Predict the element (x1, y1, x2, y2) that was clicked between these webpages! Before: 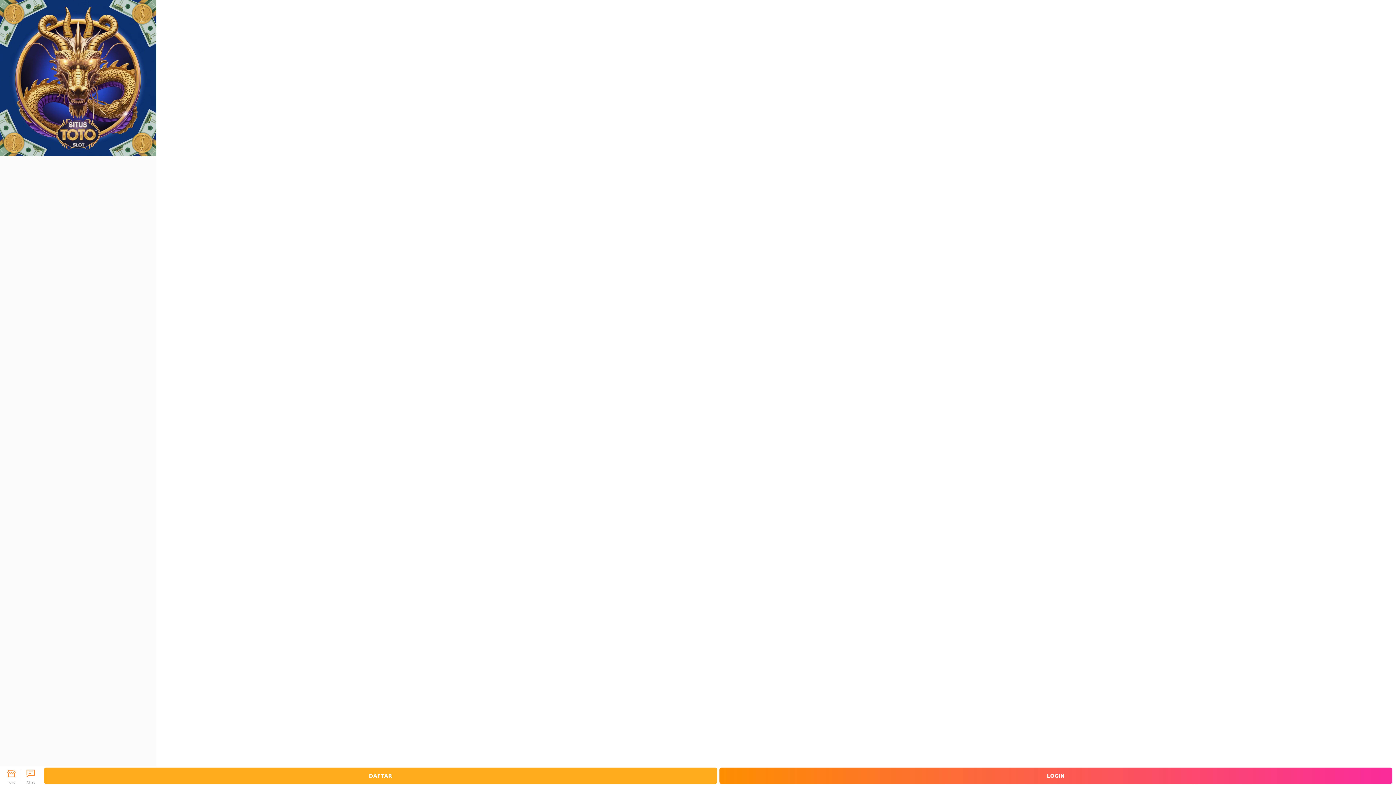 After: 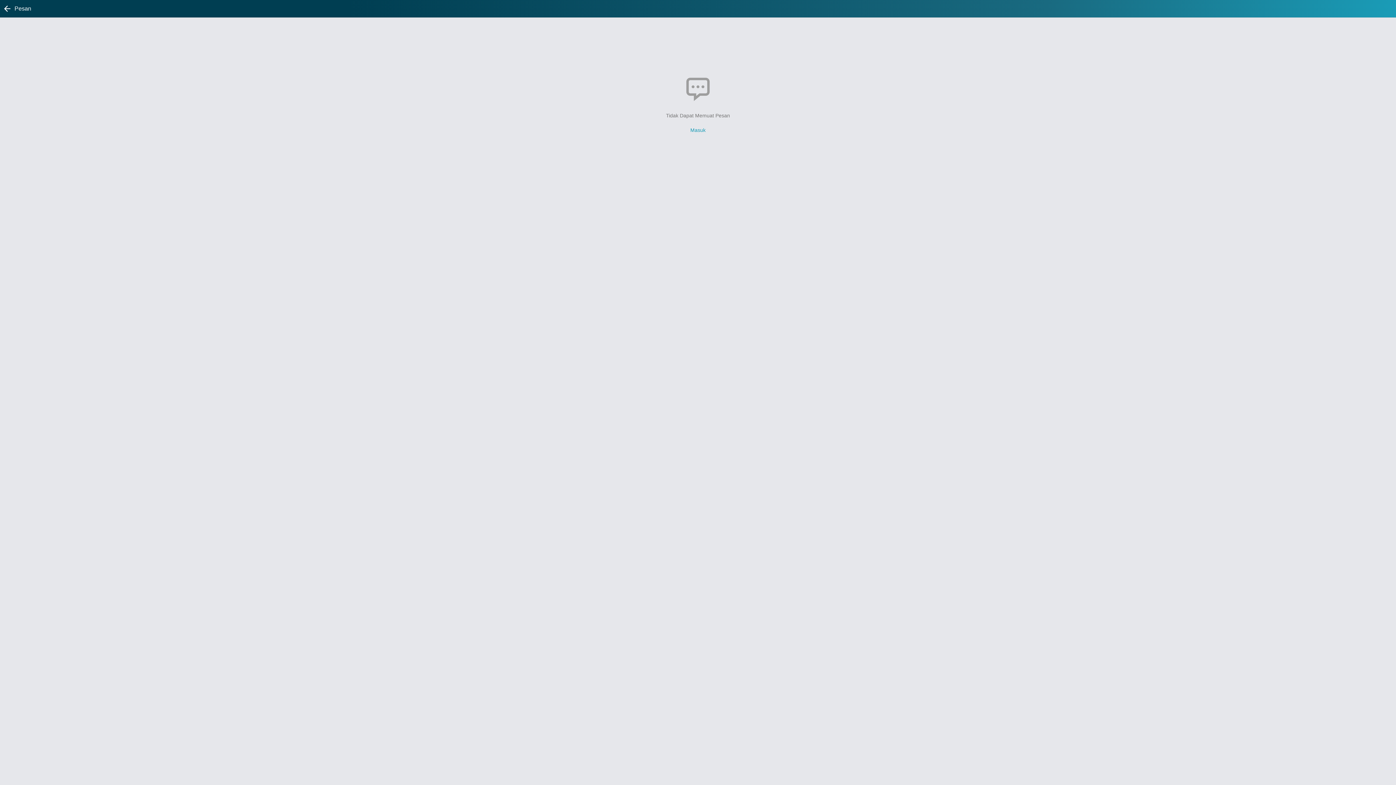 Action: label: Still have questions, chat with seller now!
Chat bbox: (21, 766, 40, 785)